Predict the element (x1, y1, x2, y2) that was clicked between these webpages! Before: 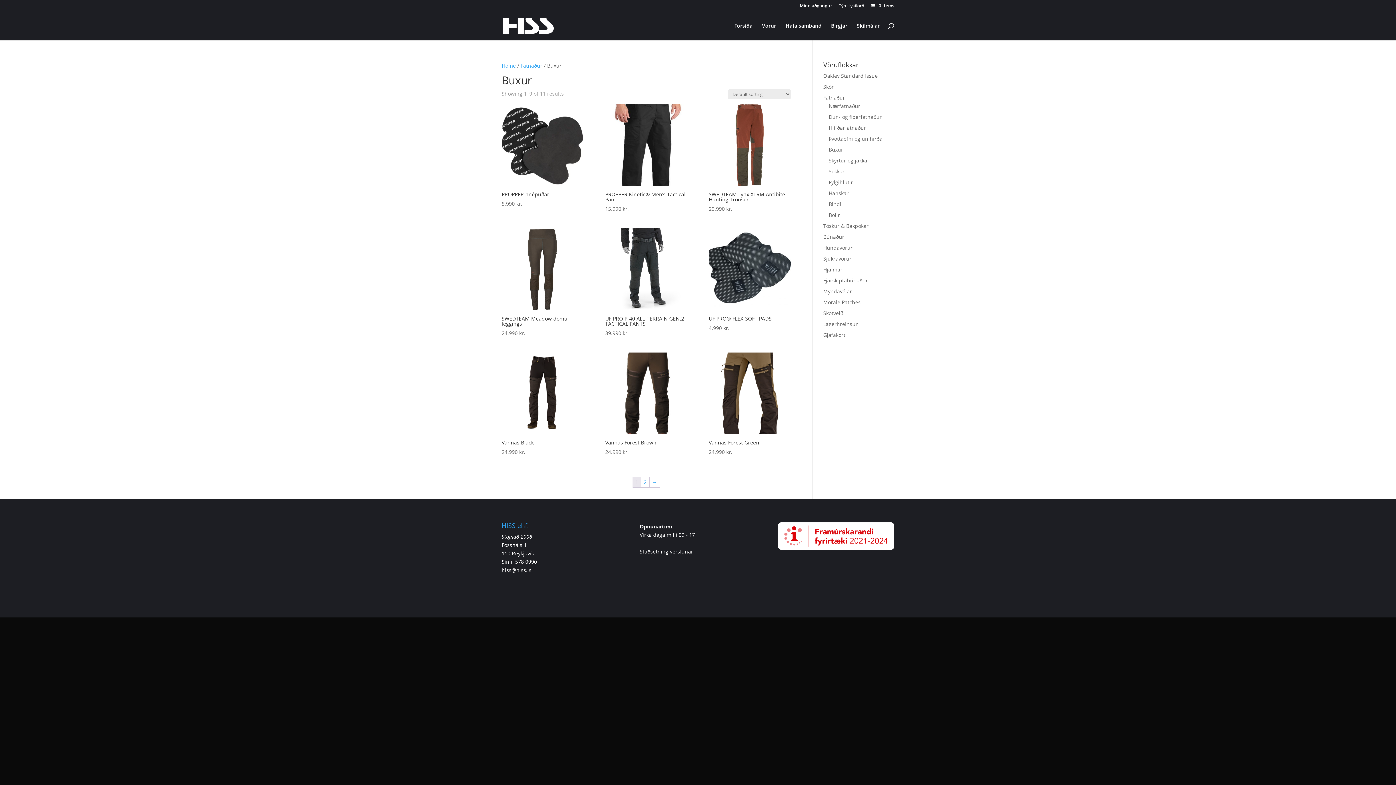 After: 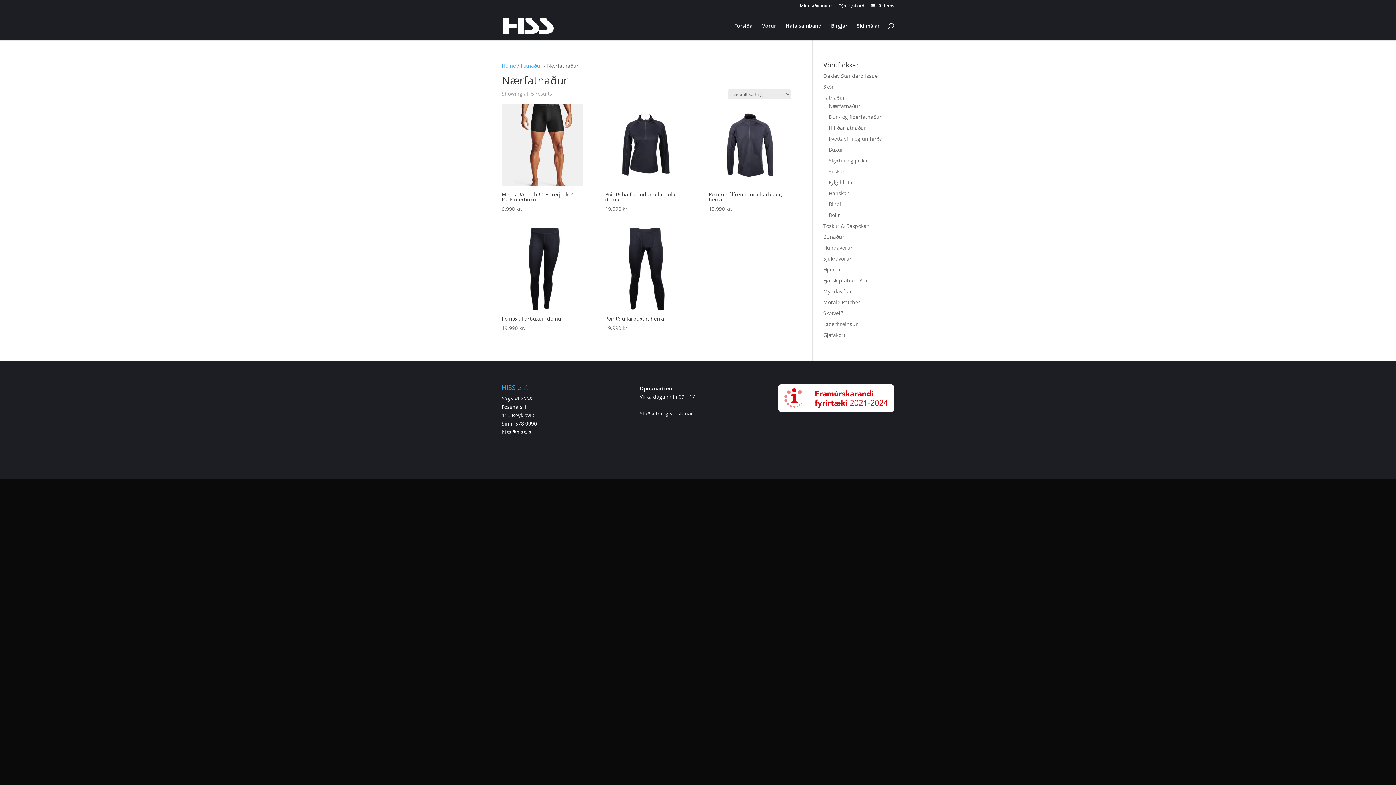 Action: label: Nærfatnaður bbox: (828, 102, 860, 109)